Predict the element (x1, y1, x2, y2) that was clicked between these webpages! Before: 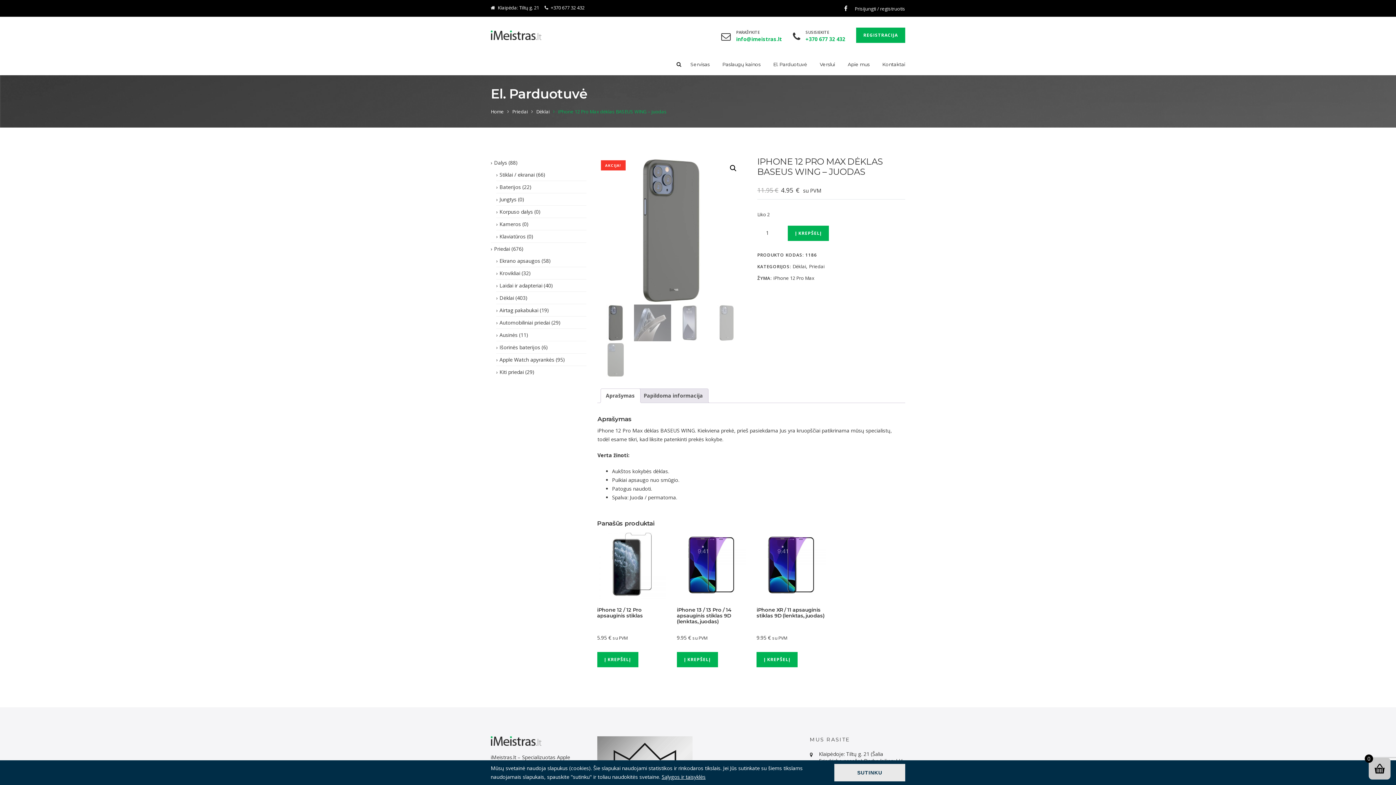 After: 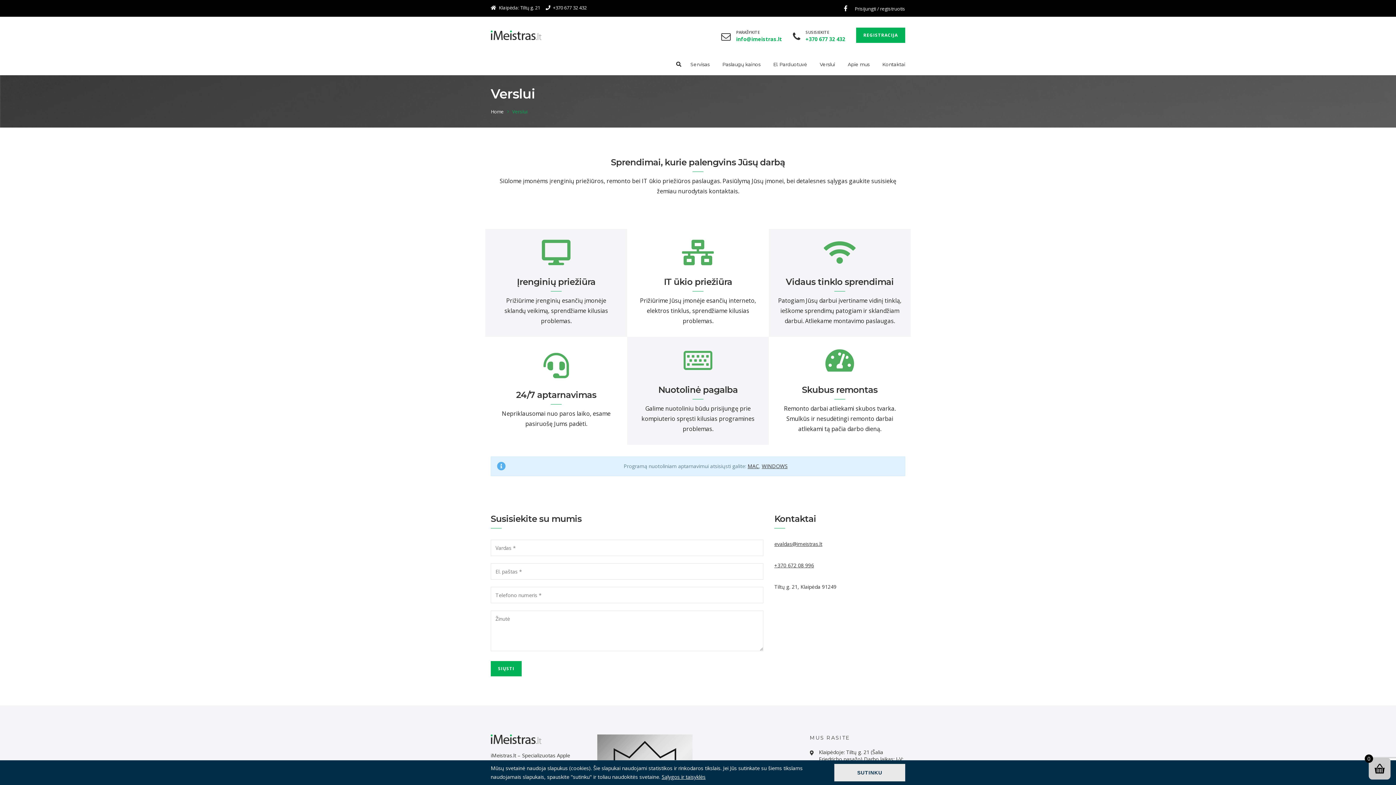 Action: bbox: (816, 53, 838, 75) label: Verslui